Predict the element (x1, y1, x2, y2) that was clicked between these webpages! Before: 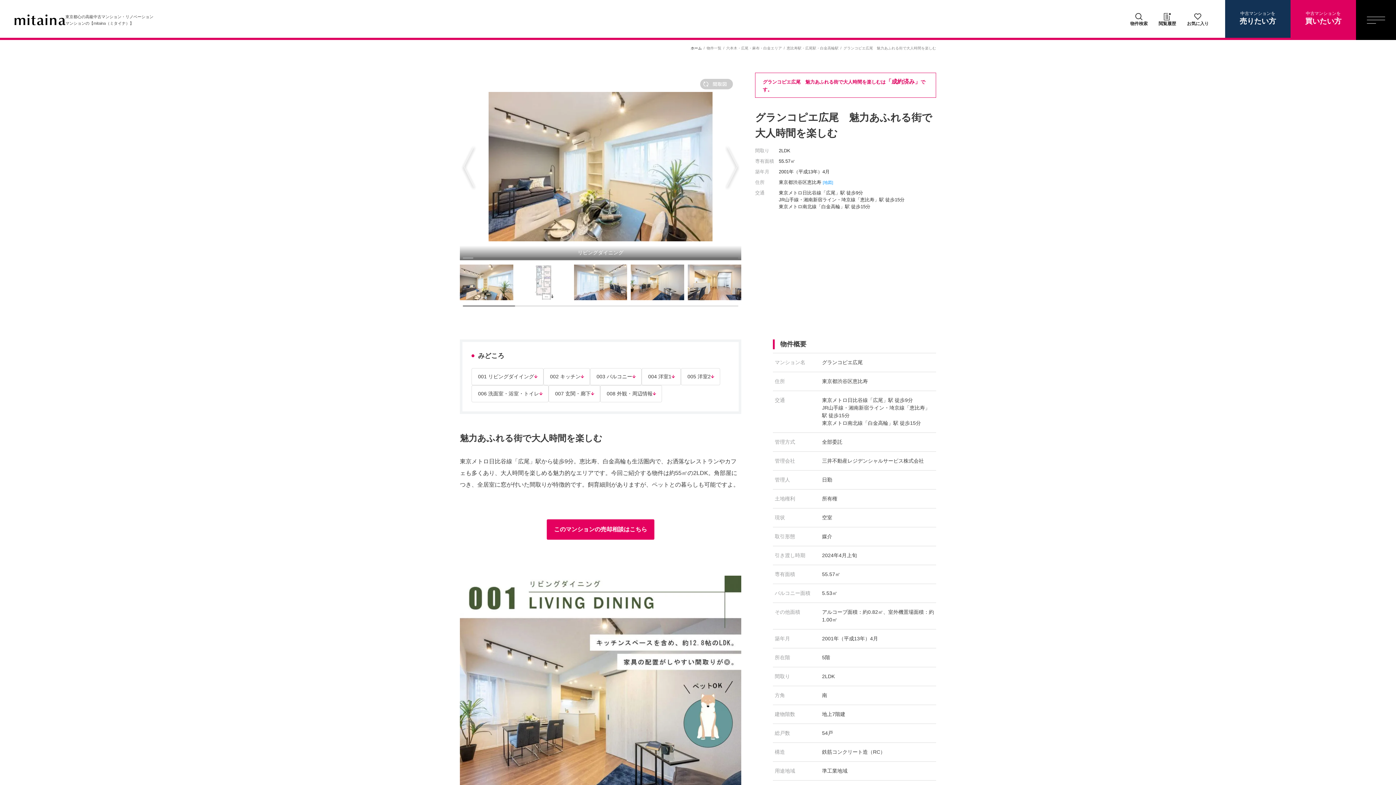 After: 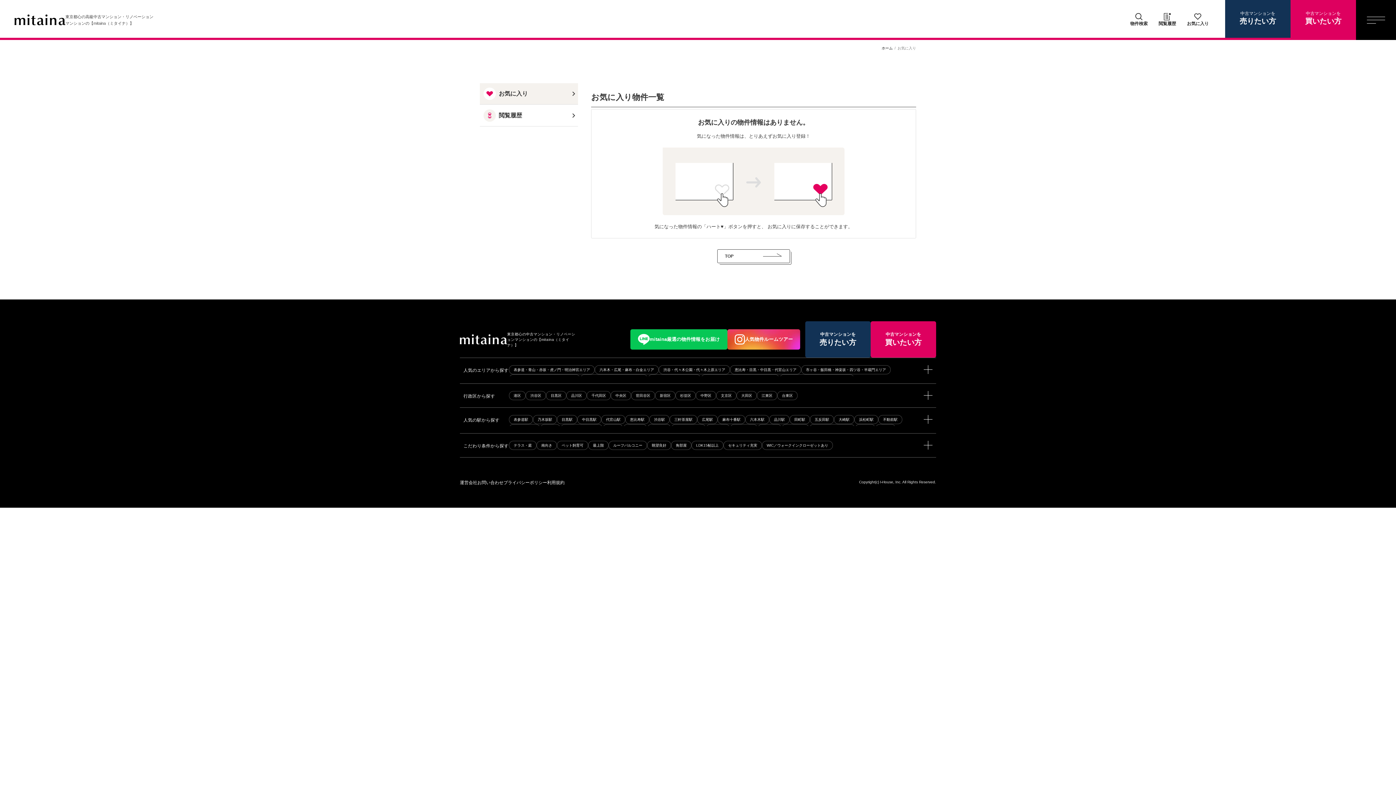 Action: label: お気に入り bbox: (1187, 0, 1209, 40)